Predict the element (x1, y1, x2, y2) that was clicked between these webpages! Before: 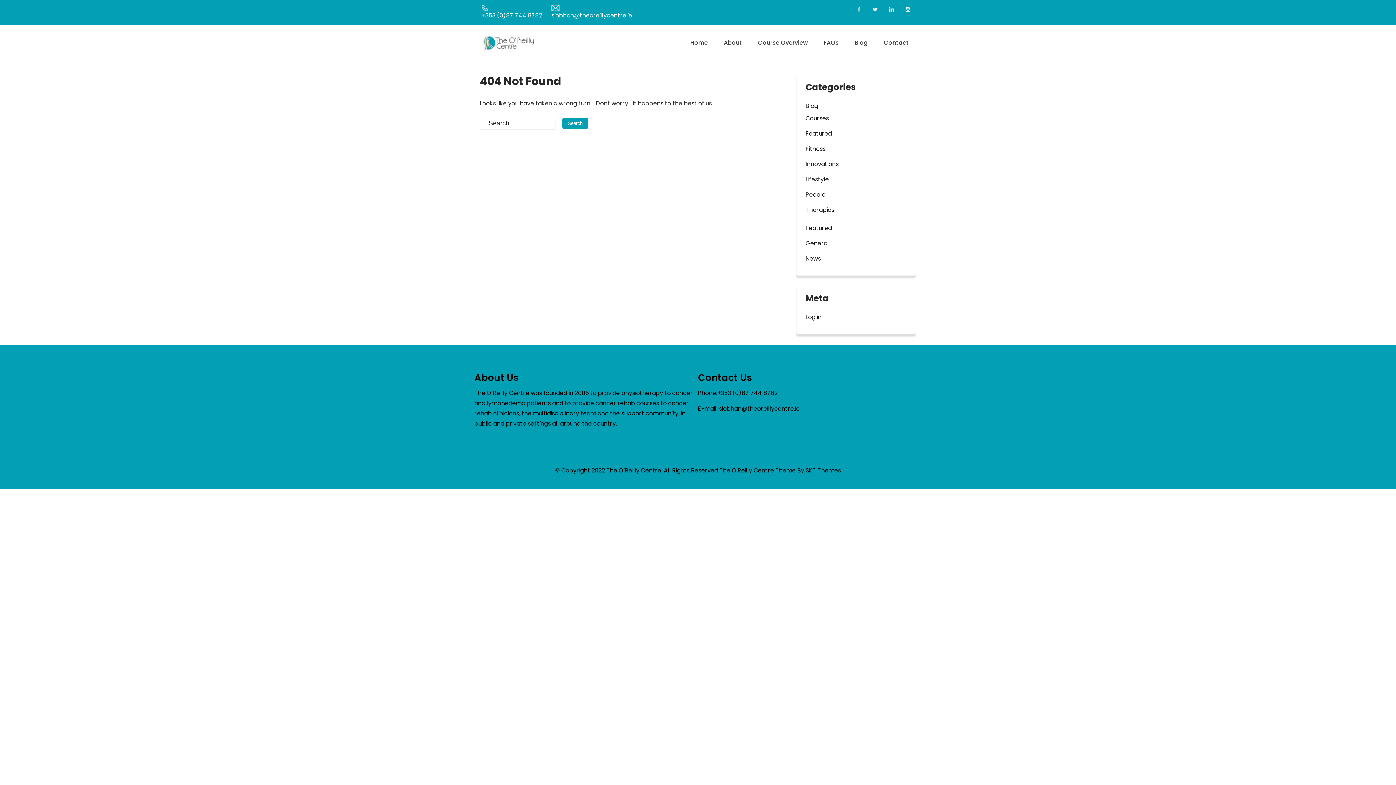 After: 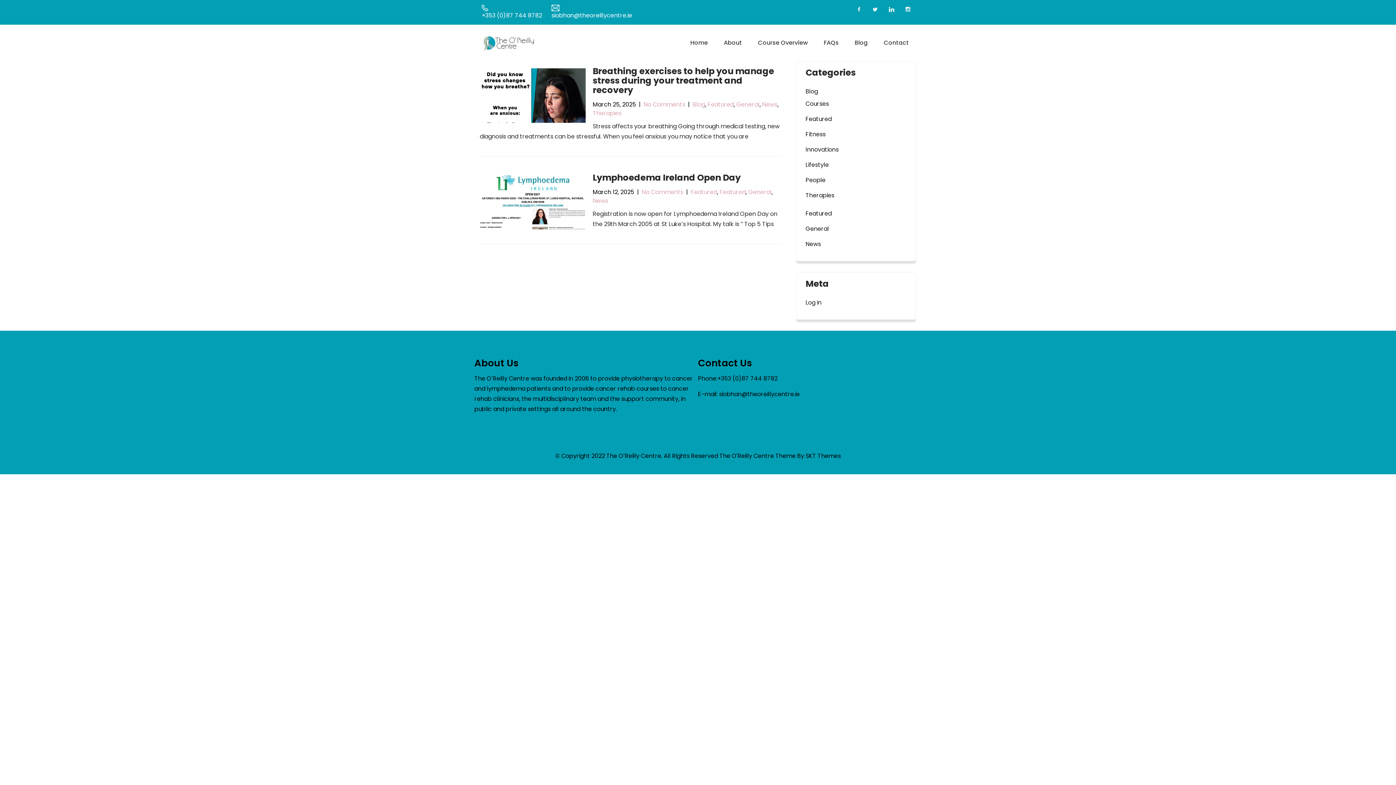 Action: bbox: (805, 254, 821, 263) label: News